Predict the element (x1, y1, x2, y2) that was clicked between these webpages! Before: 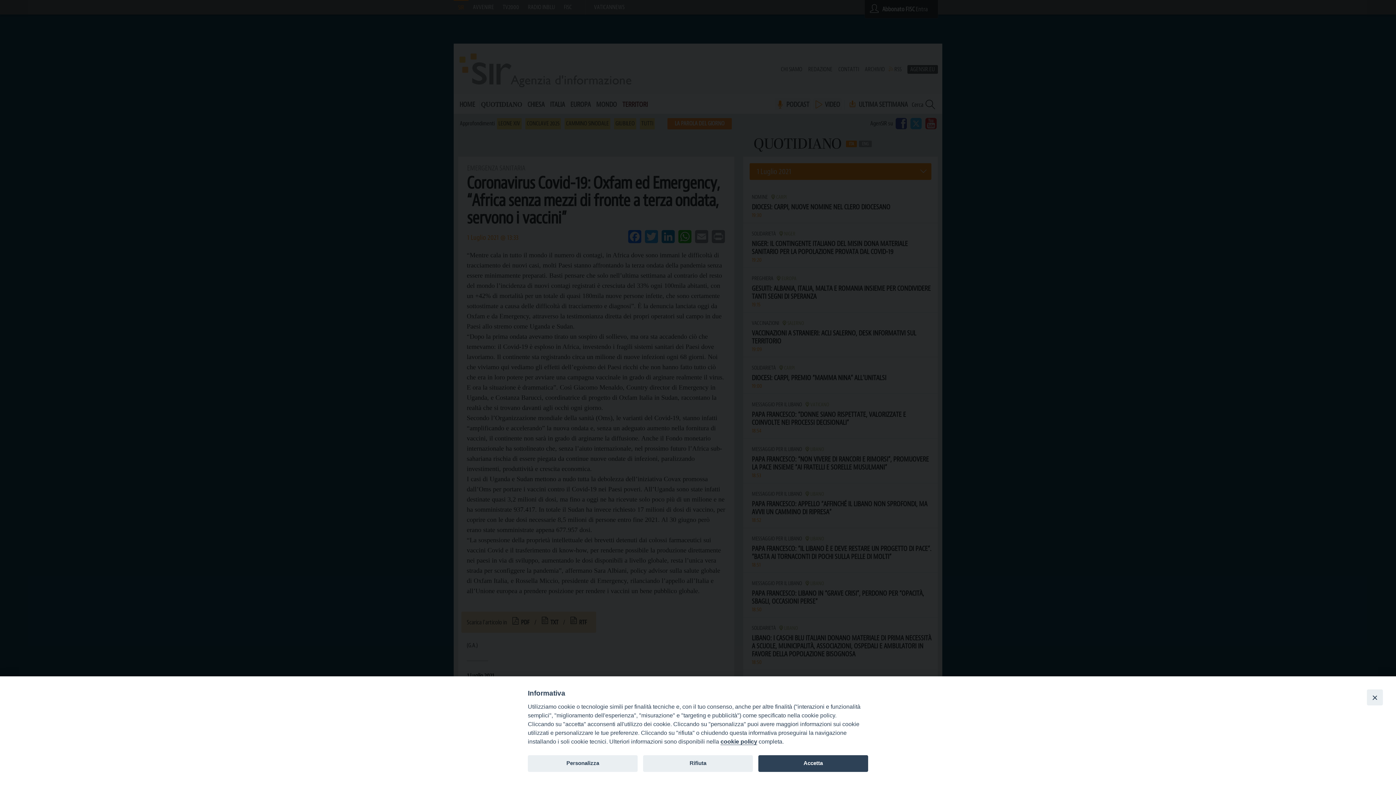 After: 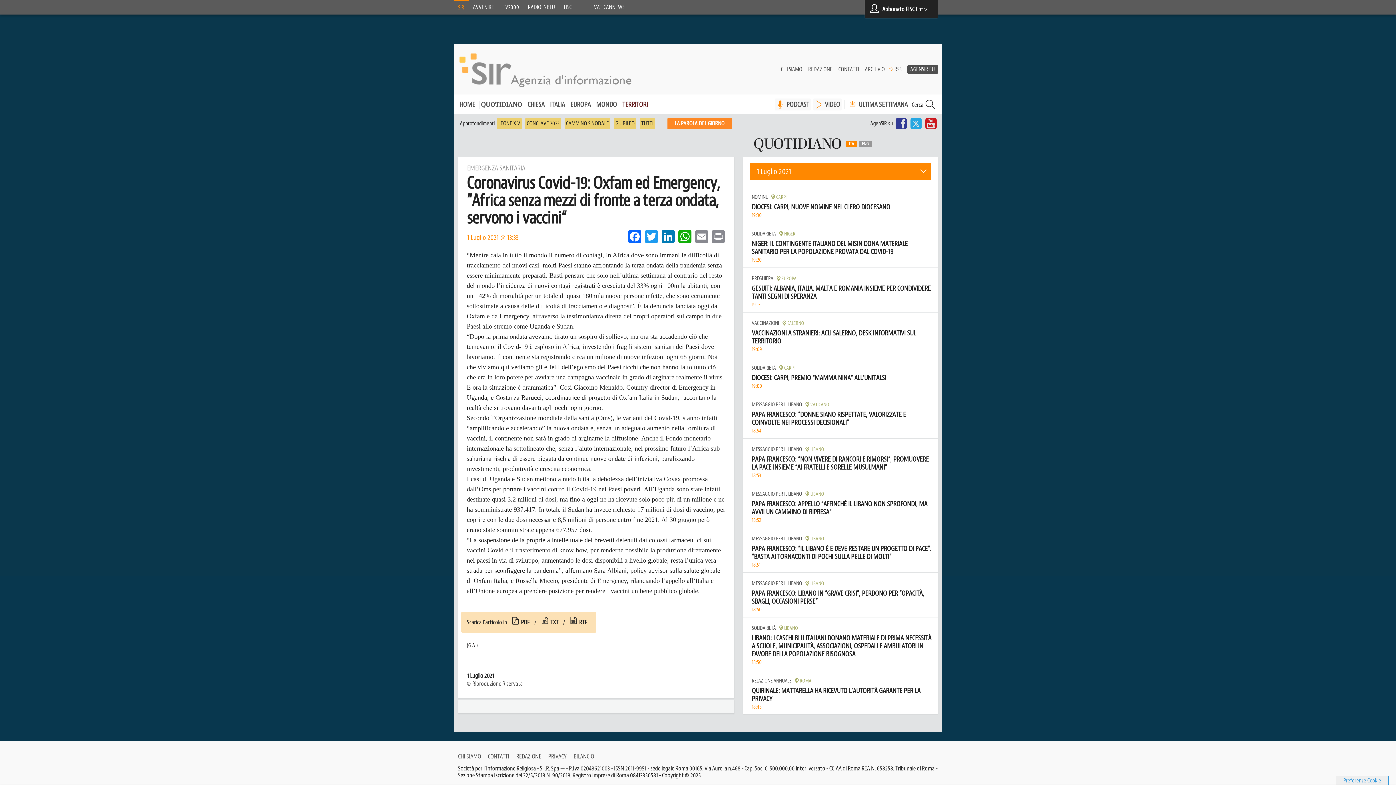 Action: label: Close bbox: (1367, 689, 1383, 705)